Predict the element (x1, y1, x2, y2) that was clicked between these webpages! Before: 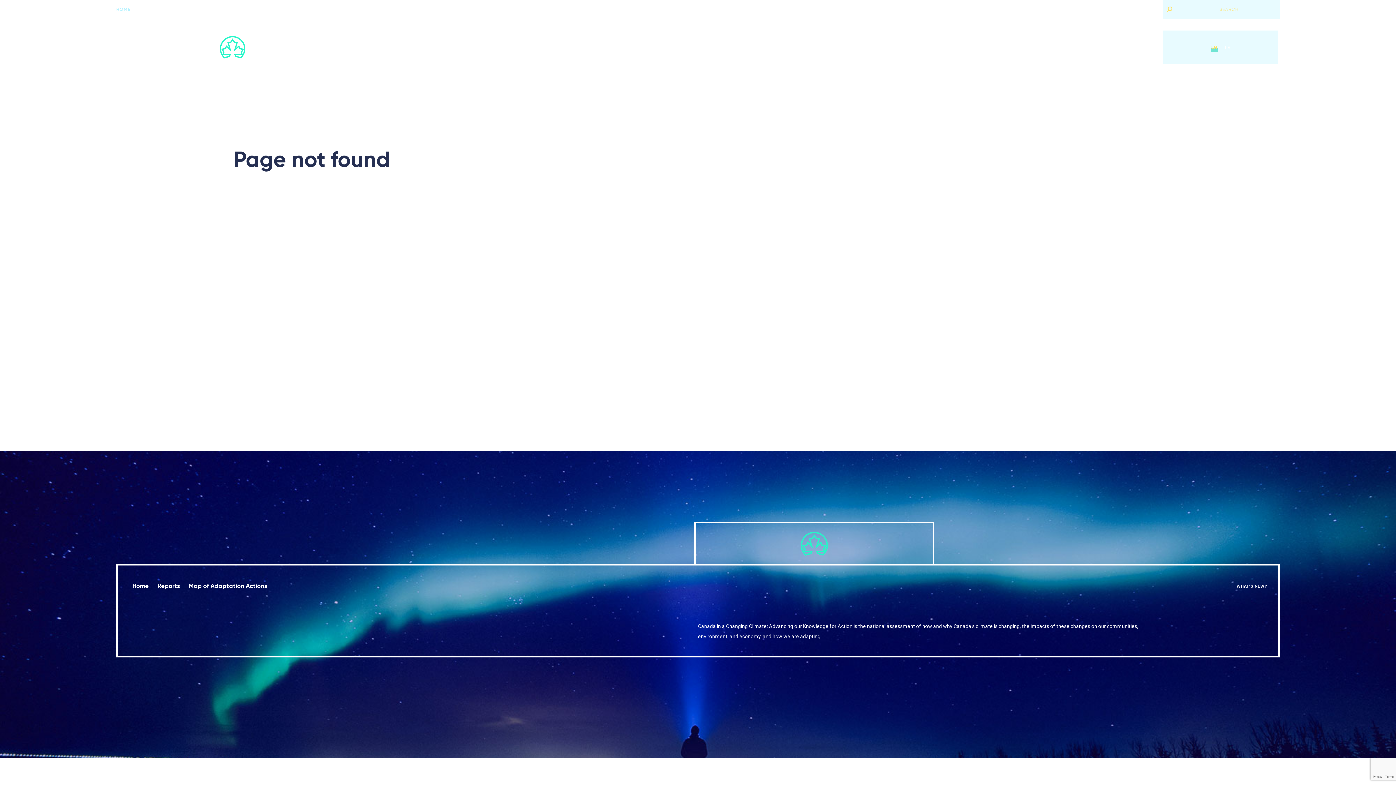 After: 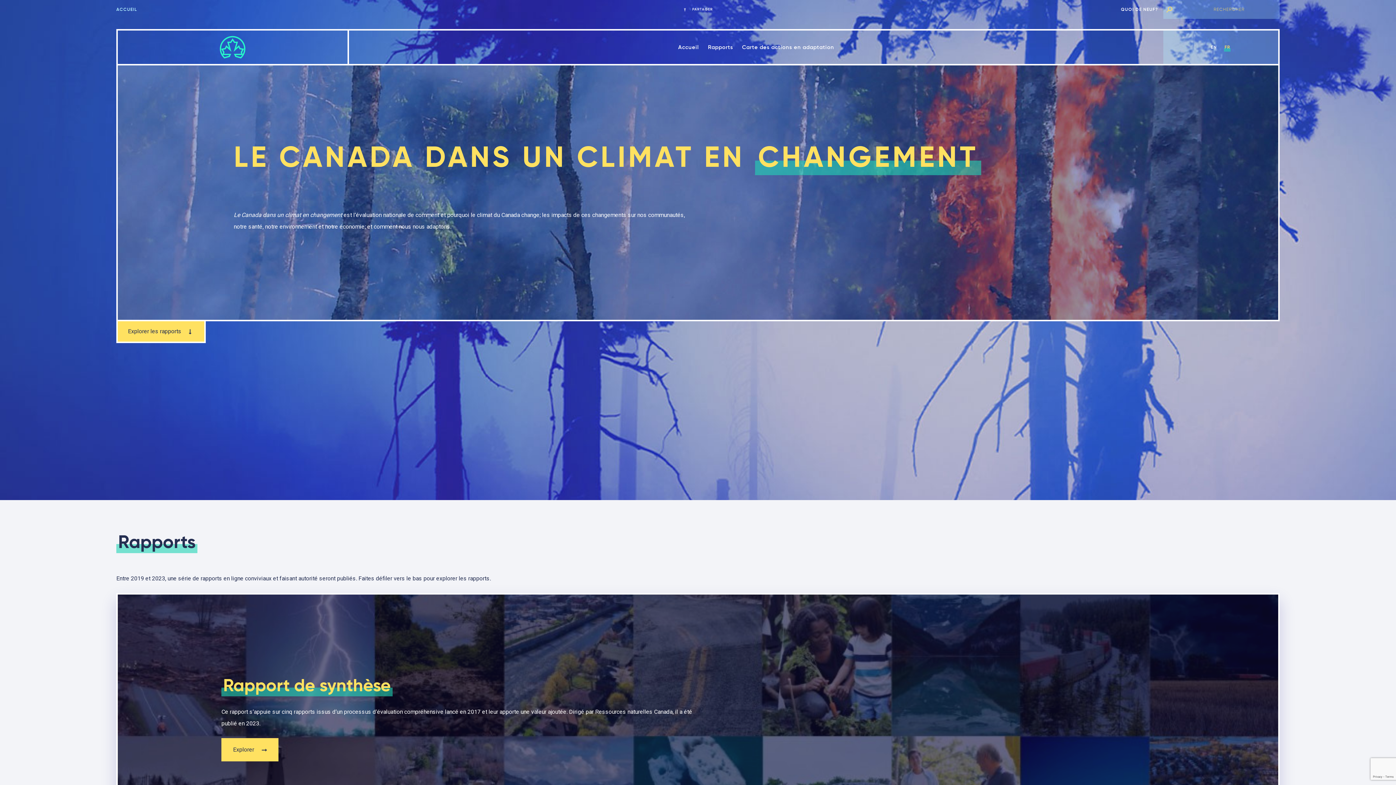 Action: bbox: (1225, 42, 1230, 51) label: FR